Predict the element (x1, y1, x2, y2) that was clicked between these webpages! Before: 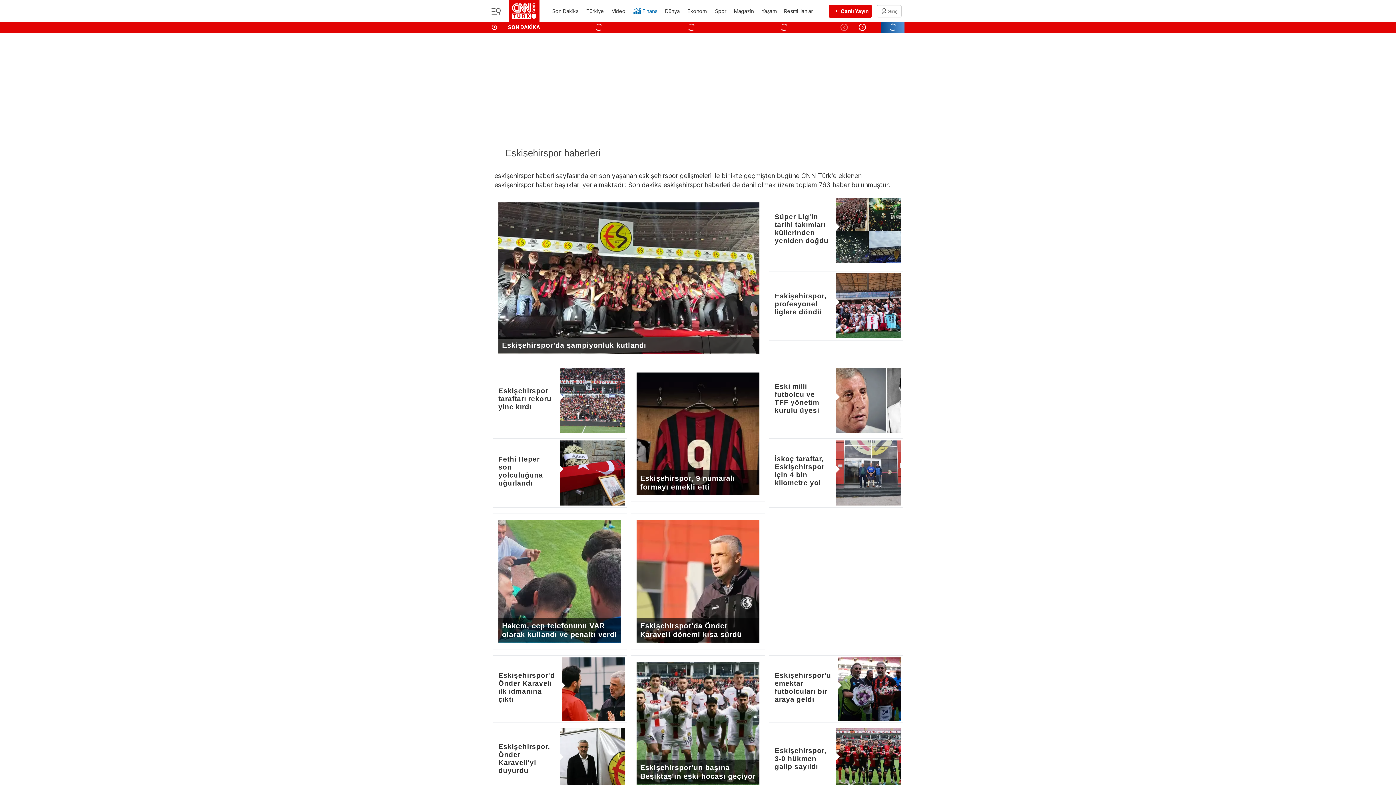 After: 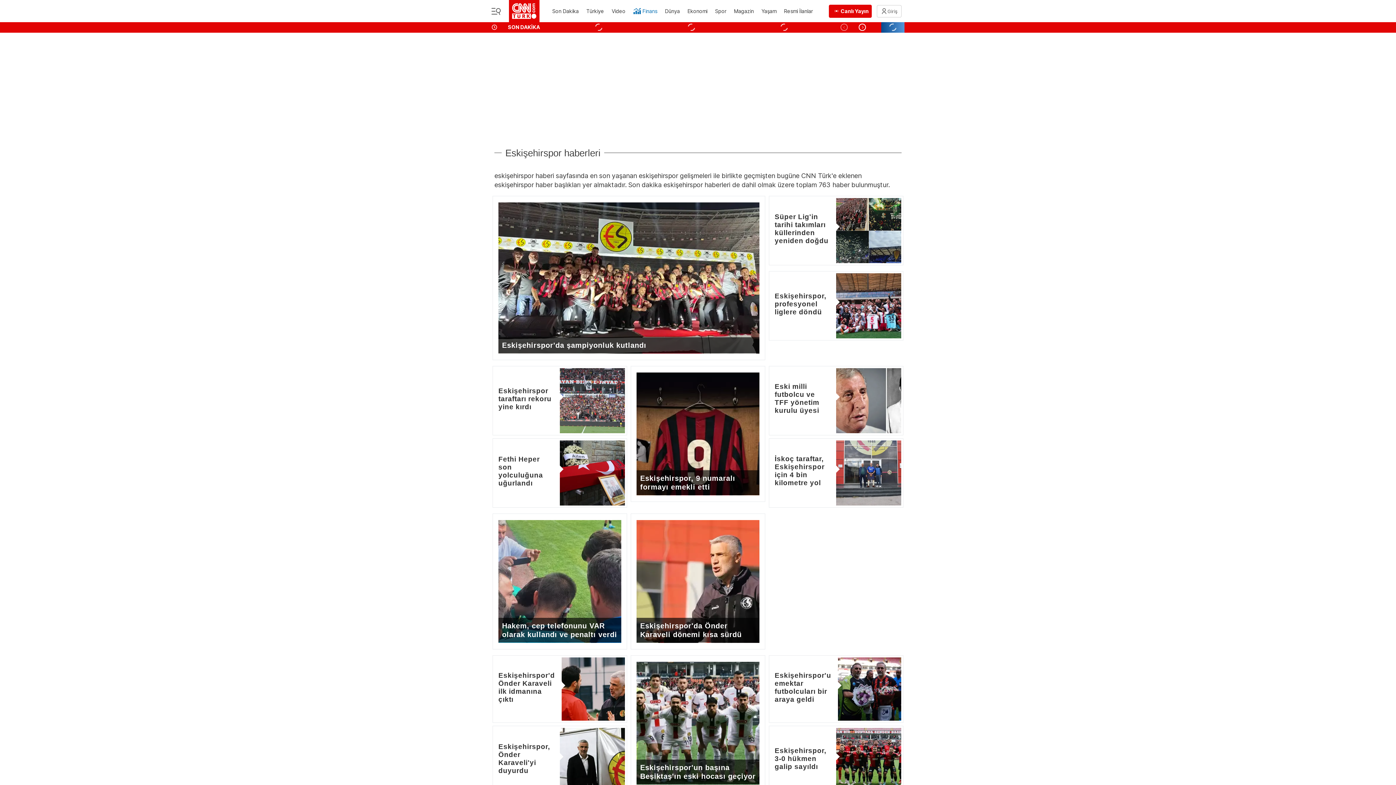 Action: label: Eskişehirspor, 9 numaralı formayı emekli etti bbox: (630, 366, 765, 502)